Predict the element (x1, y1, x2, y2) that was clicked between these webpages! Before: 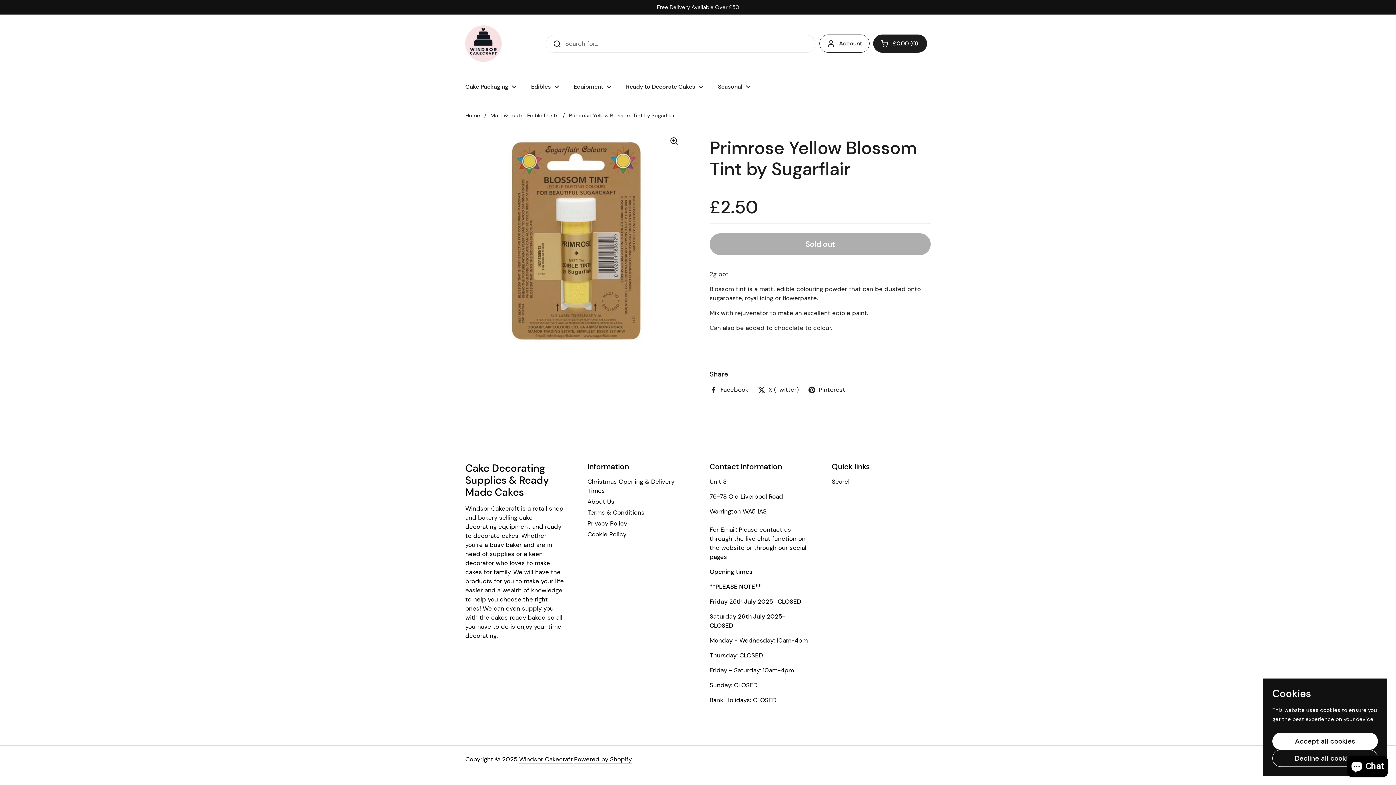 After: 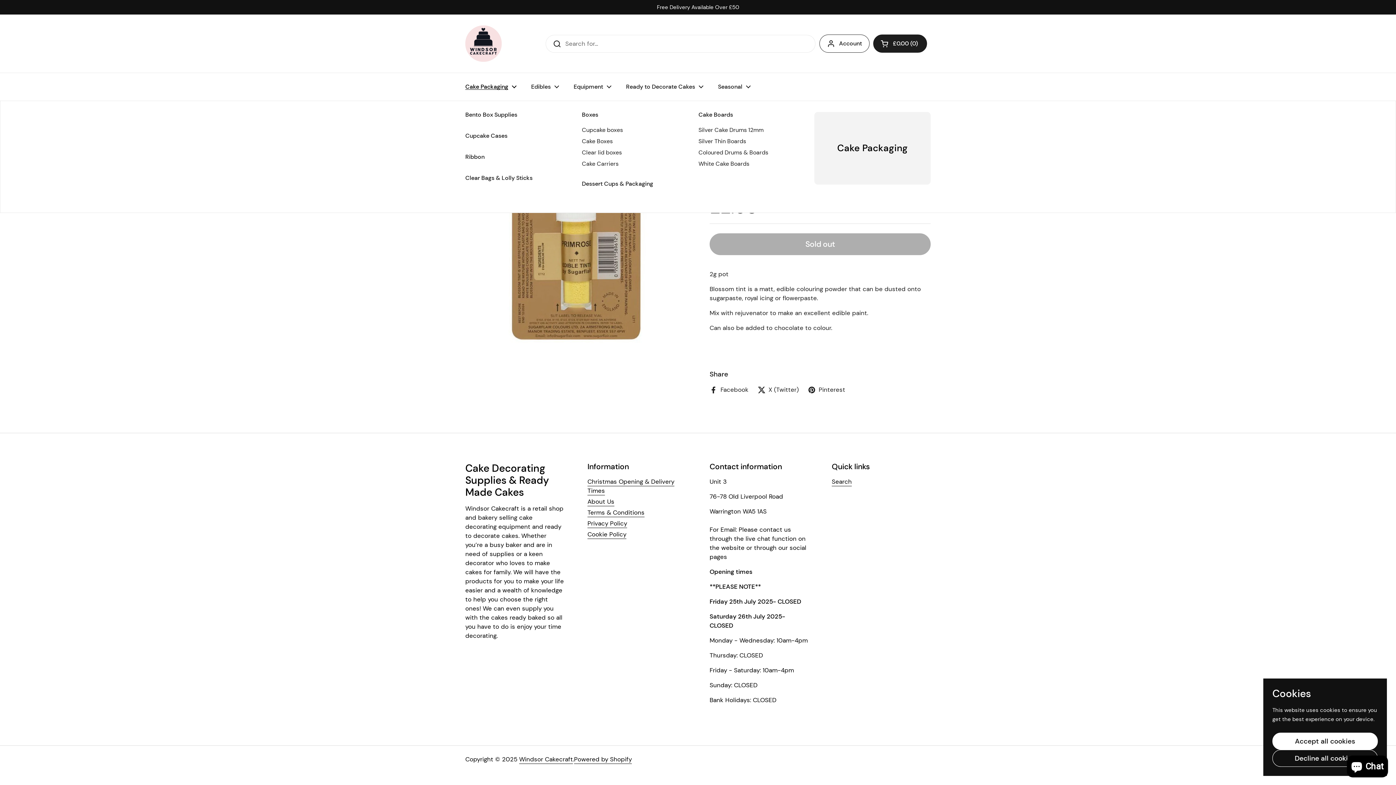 Action: bbox: (458, 78, 524, 95) label: Cake Packaging